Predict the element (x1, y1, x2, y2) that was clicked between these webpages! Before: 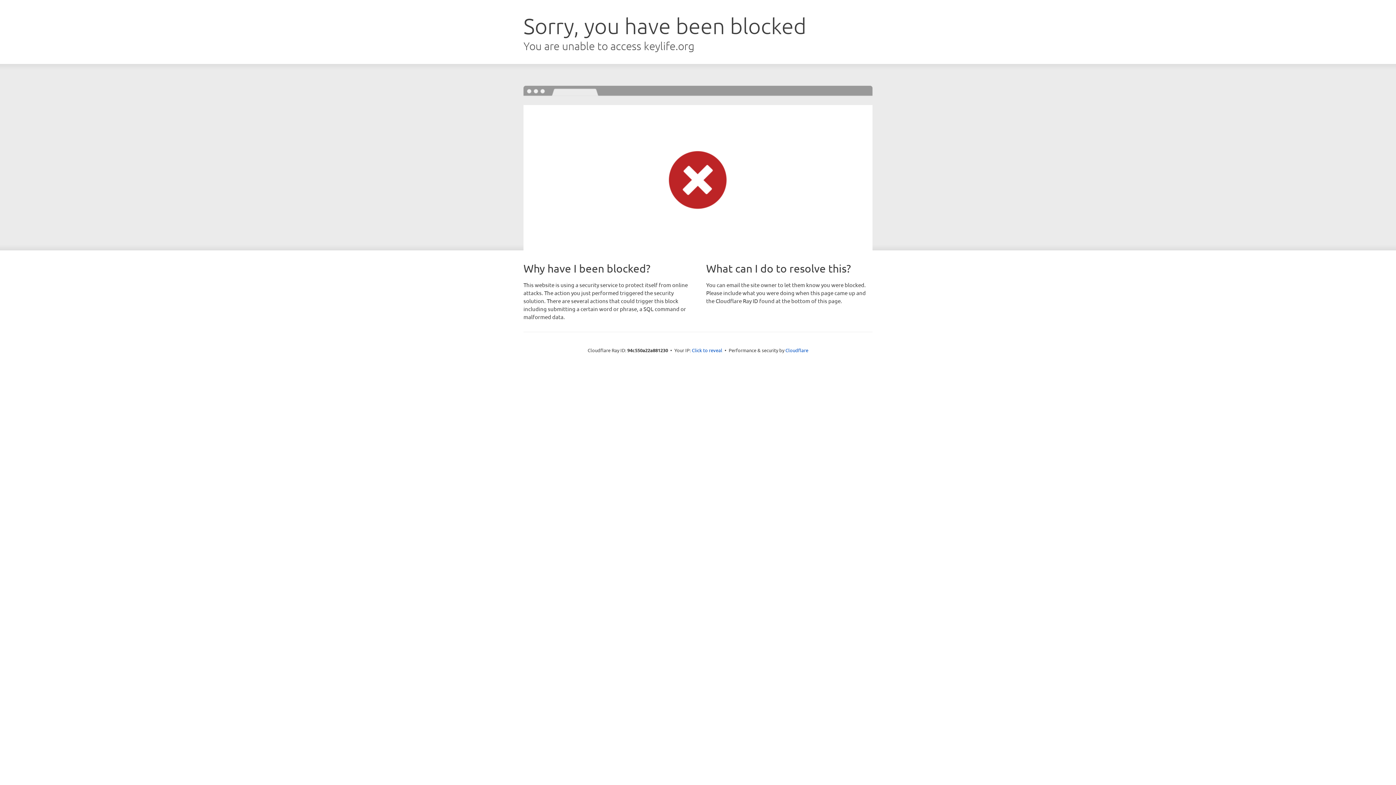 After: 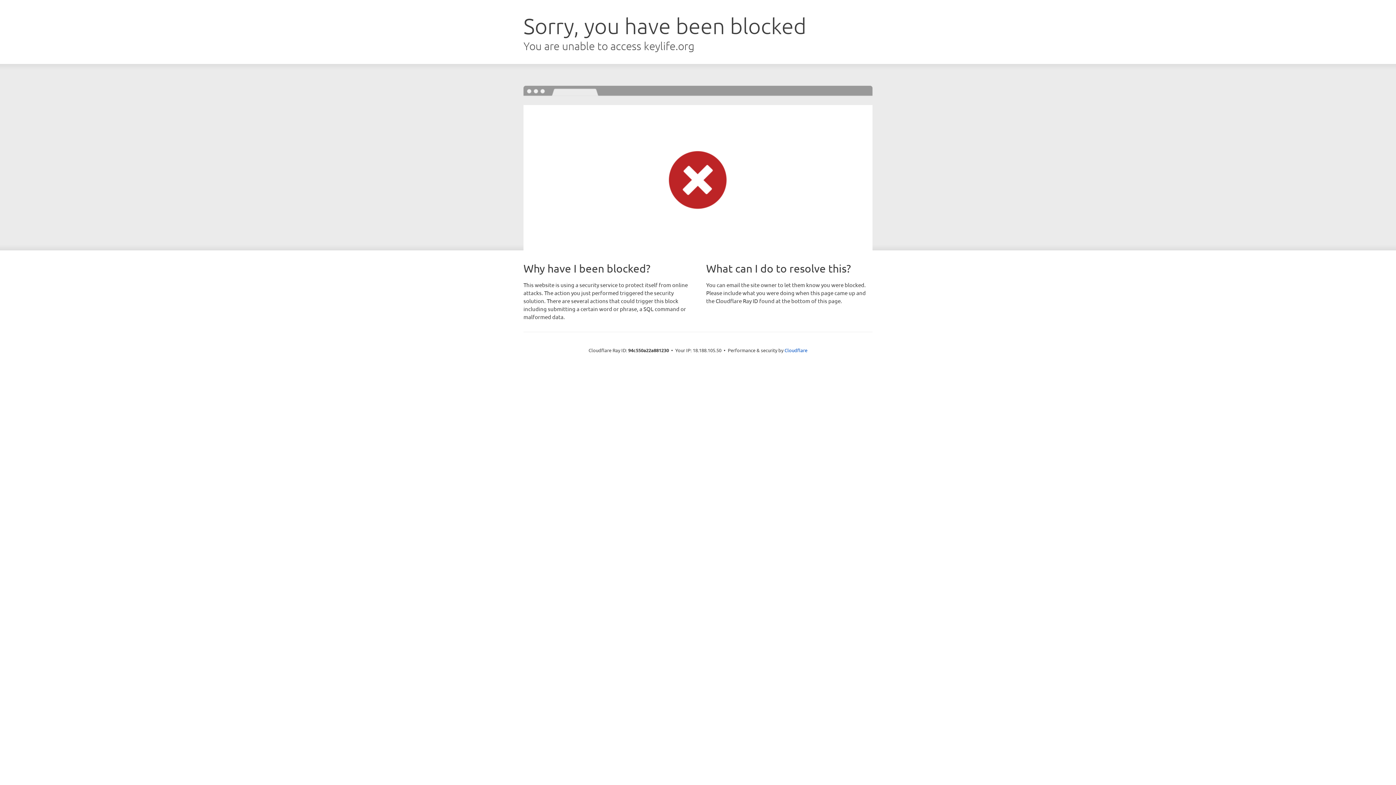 Action: bbox: (692, 346, 722, 353) label: Click to reveal